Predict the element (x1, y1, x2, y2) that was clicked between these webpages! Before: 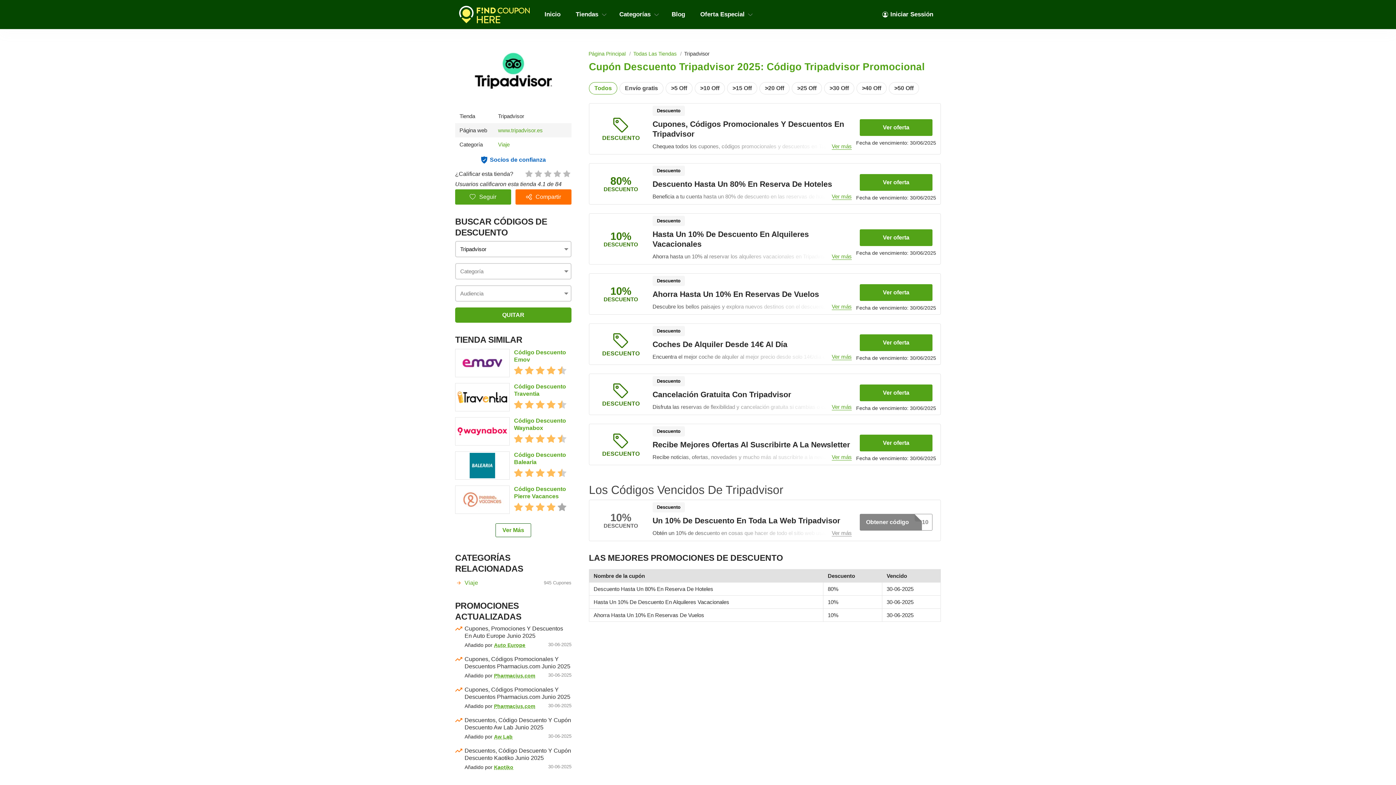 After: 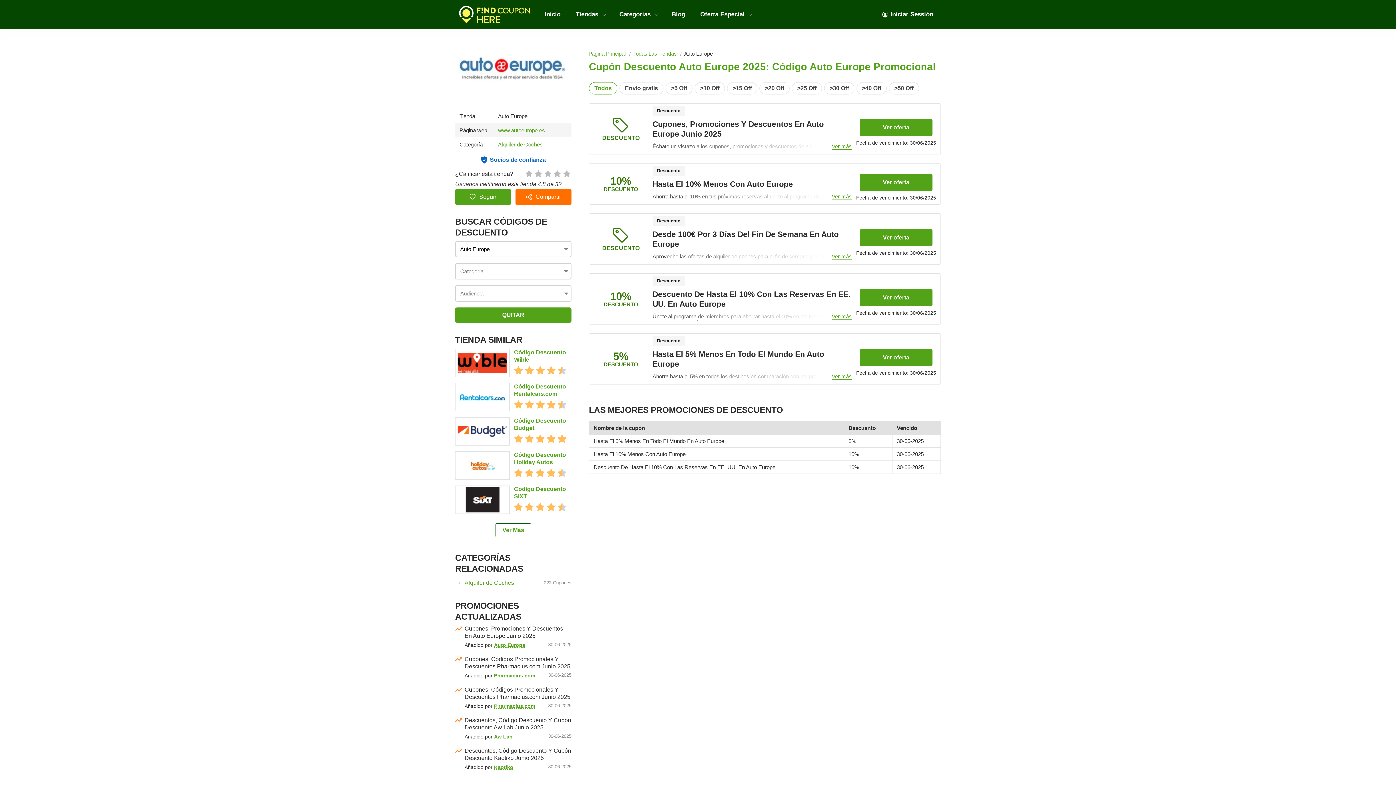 Action: label: Auto Europe bbox: (494, 642, 525, 648)